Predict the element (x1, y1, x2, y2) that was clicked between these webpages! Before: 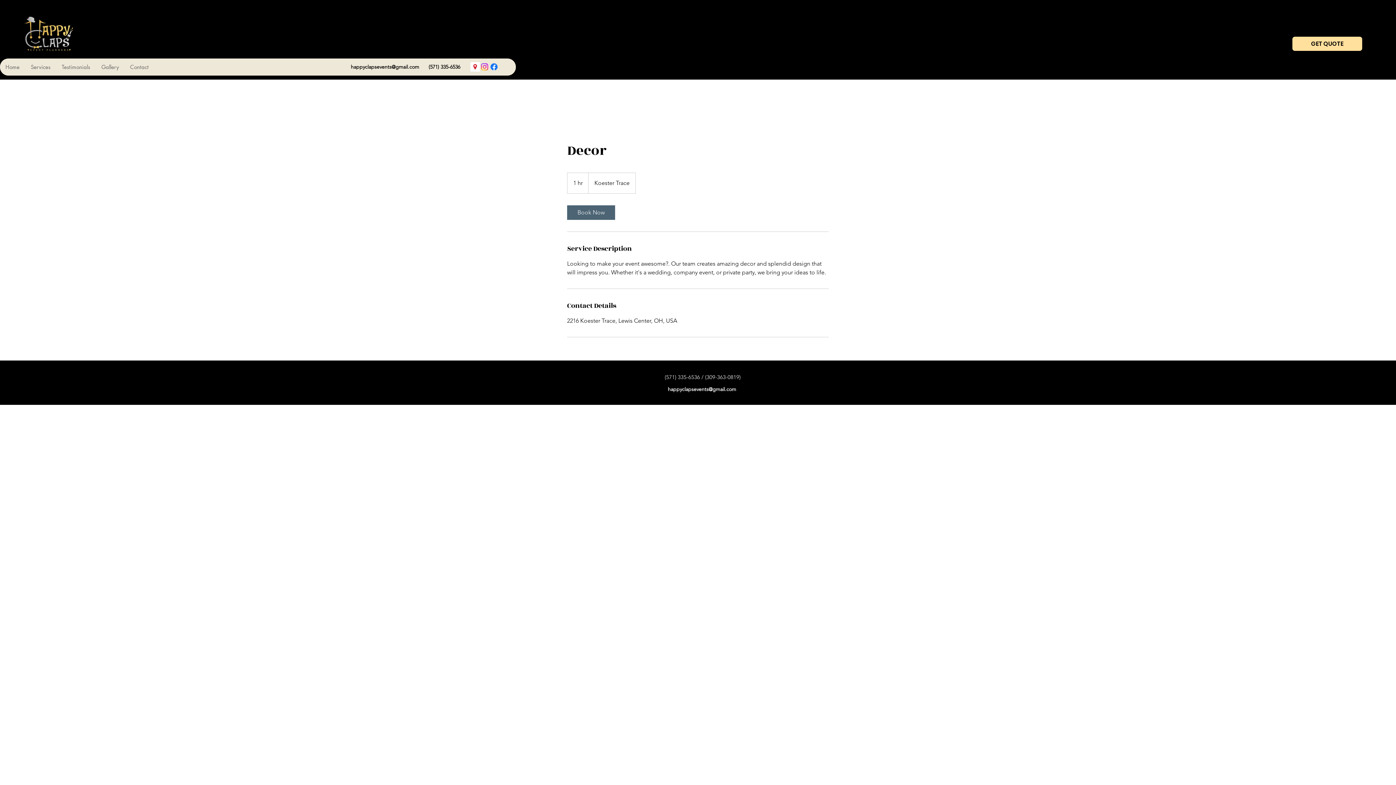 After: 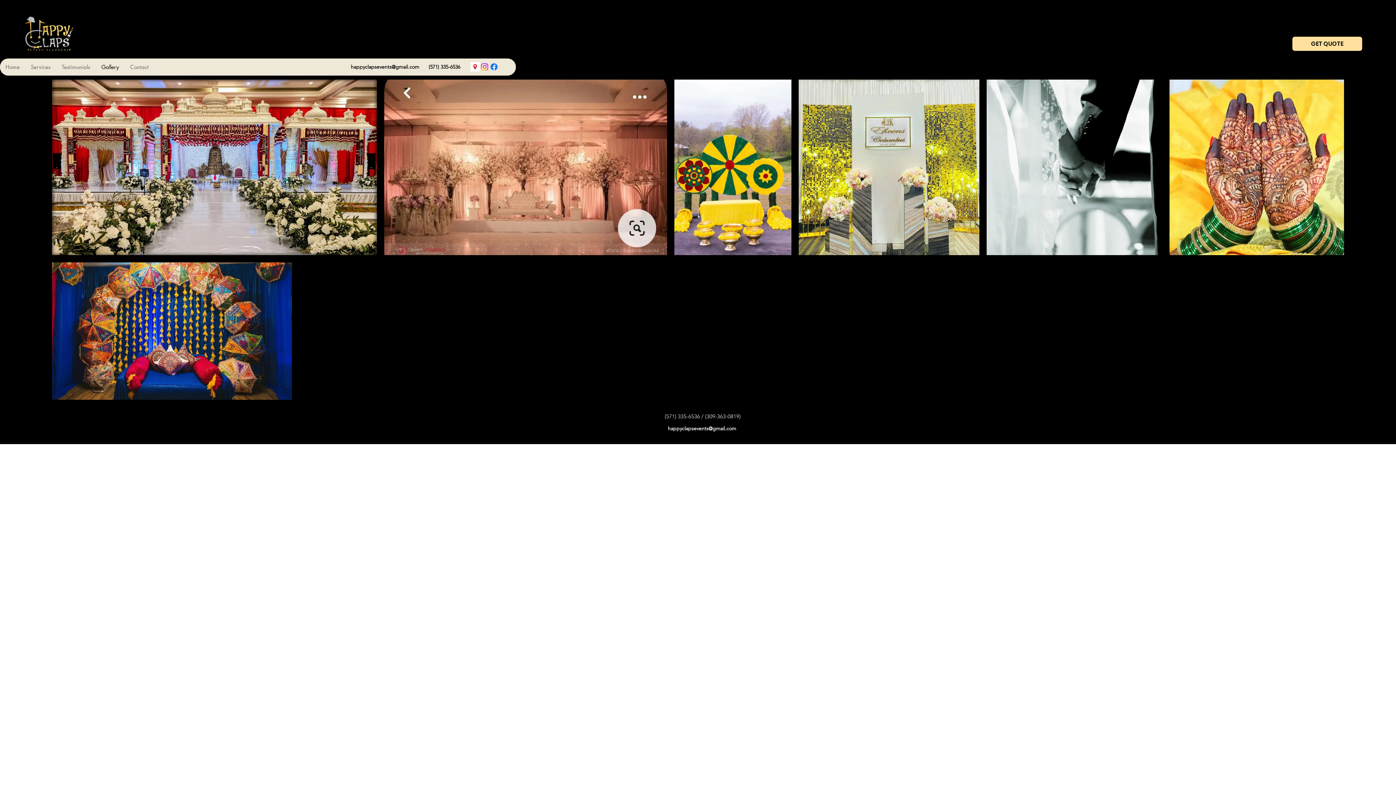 Action: label: Gallery bbox: (95, 58, 124, 75)